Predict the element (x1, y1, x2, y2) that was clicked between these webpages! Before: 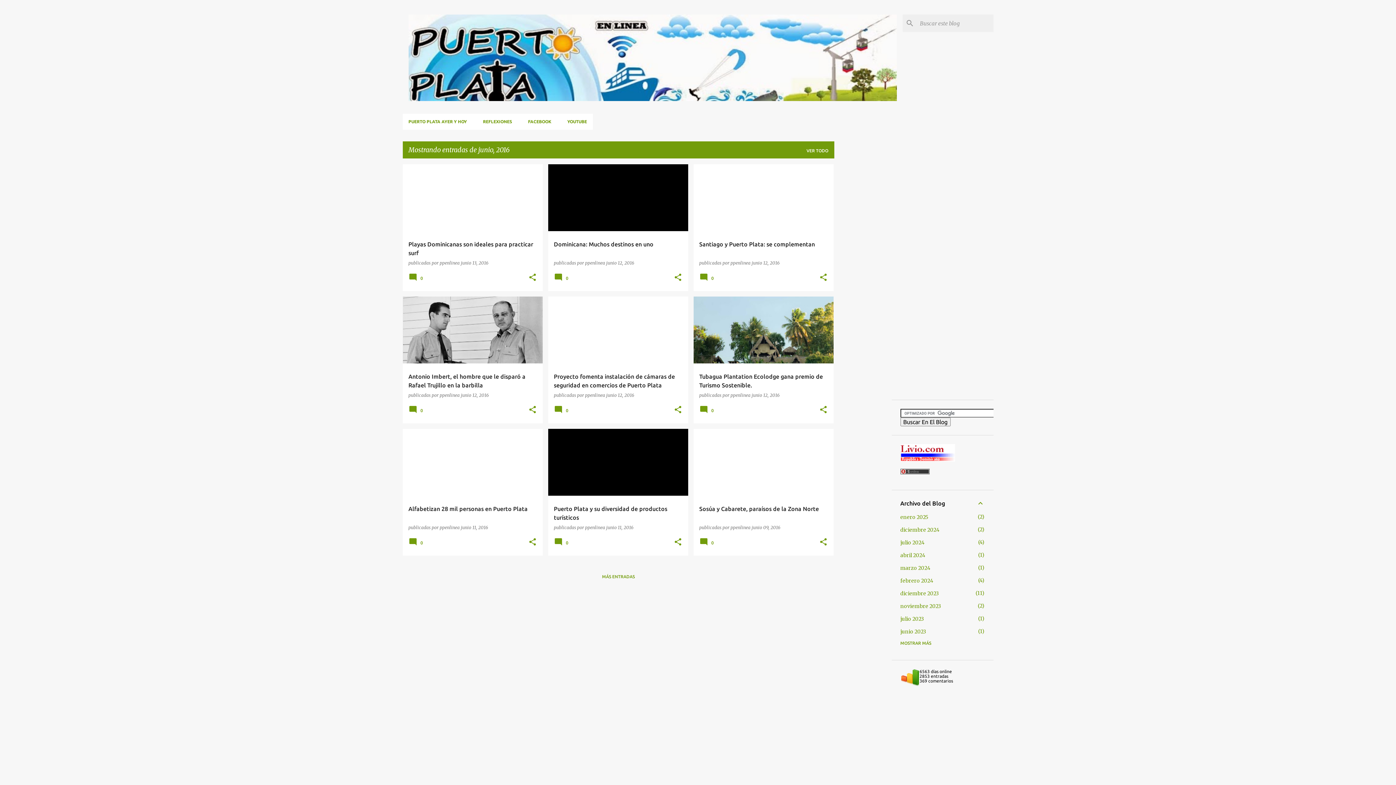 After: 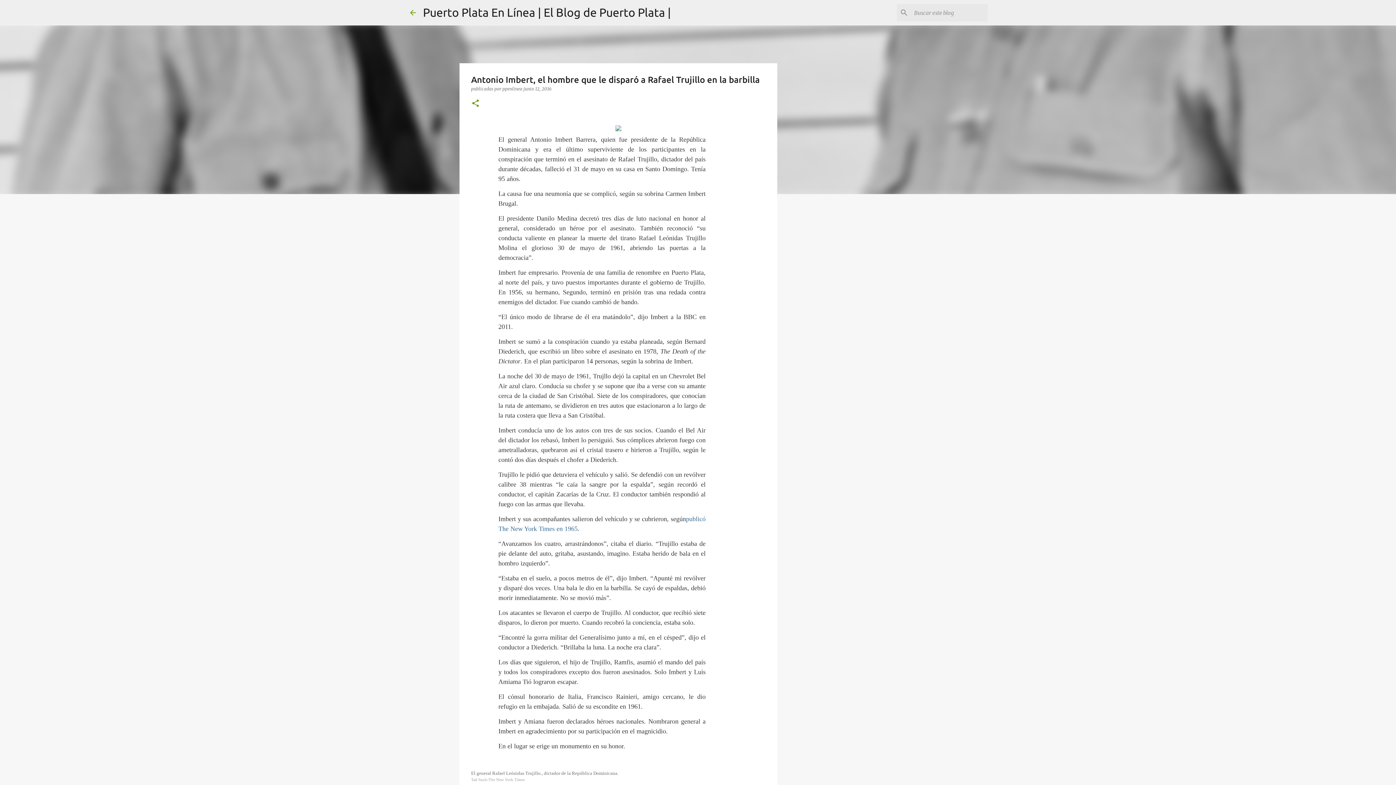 Action: bbox: (402, 264, 542, 497) label: Antonio Imbert, el hombre que le disparó a Rafael Trujillo en la barbilla